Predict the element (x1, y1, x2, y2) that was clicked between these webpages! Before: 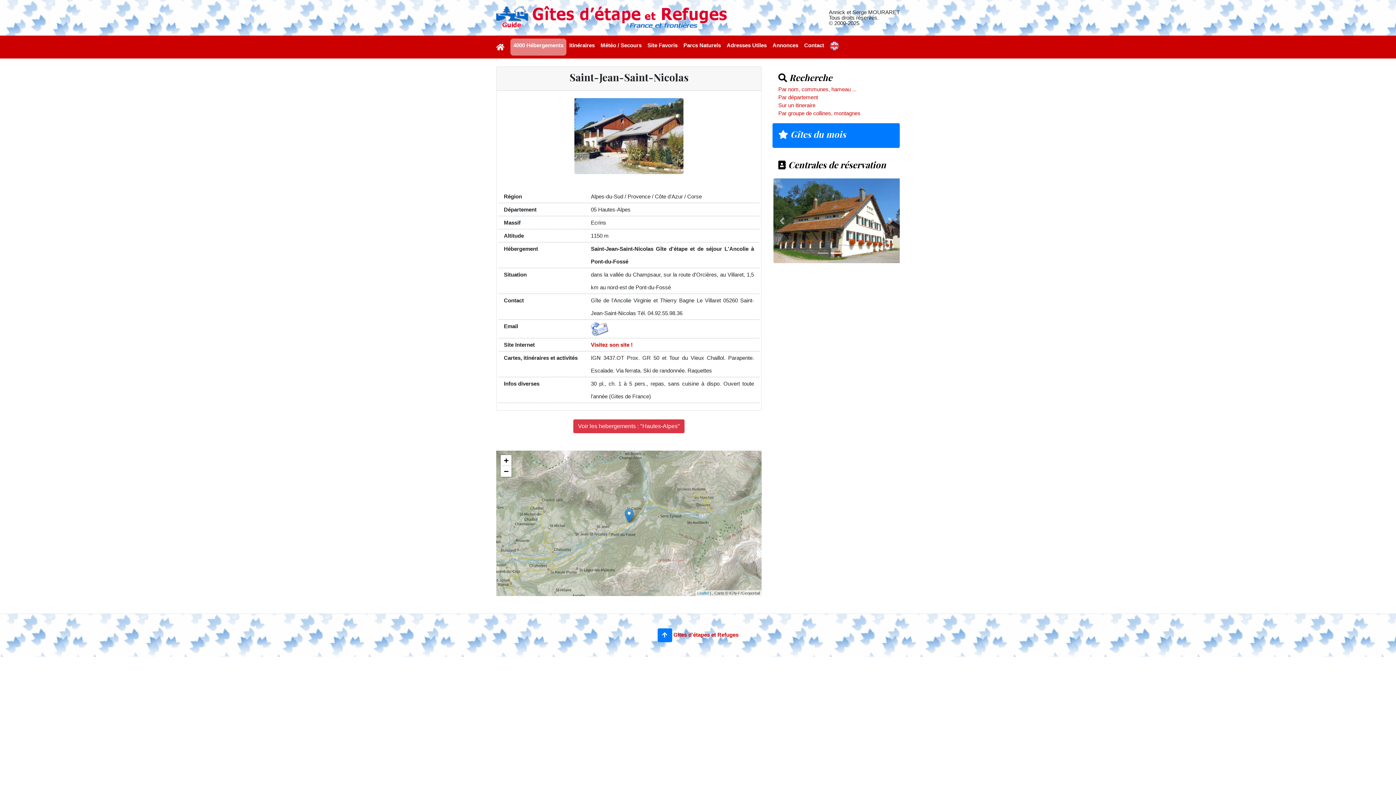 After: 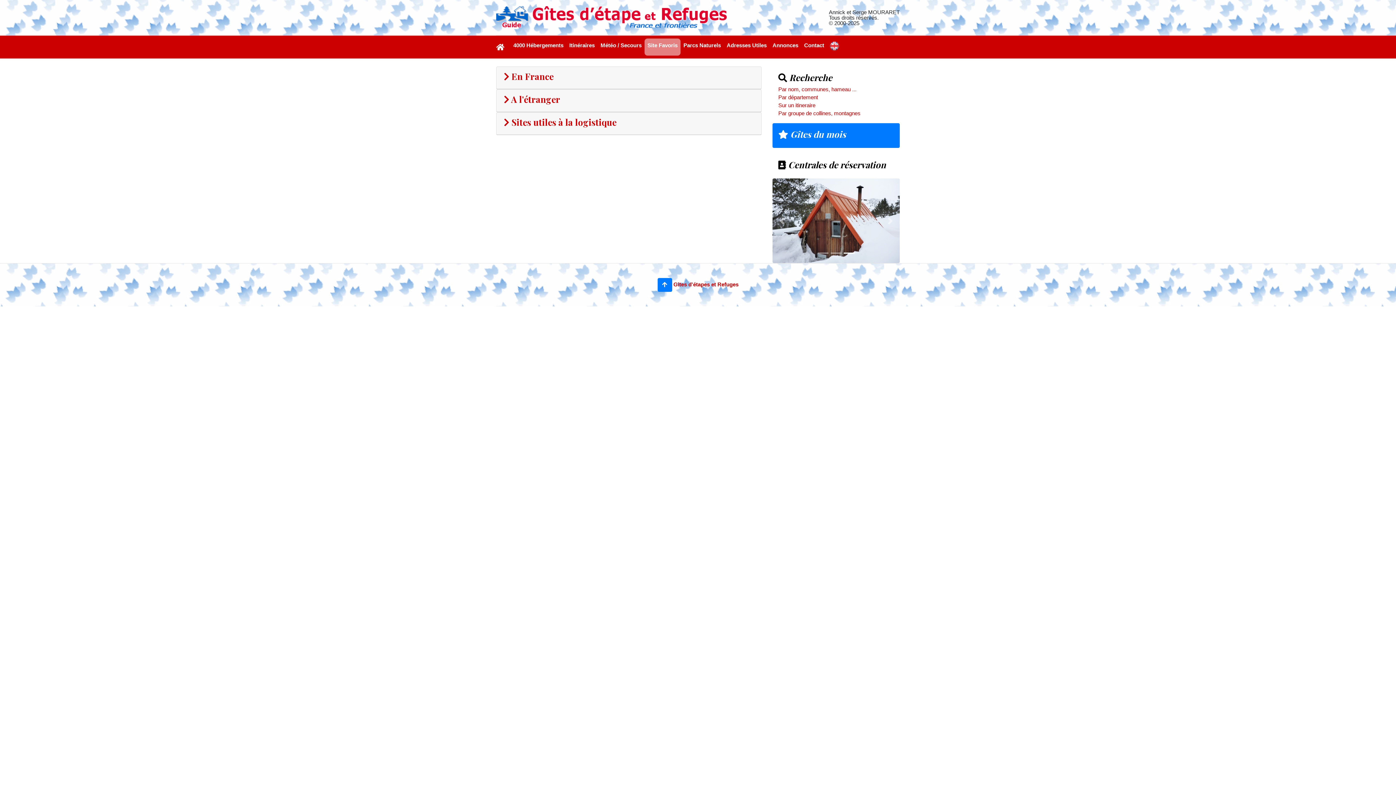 Action: bbox: (644, 38, 680, 52) label: Site Favoris